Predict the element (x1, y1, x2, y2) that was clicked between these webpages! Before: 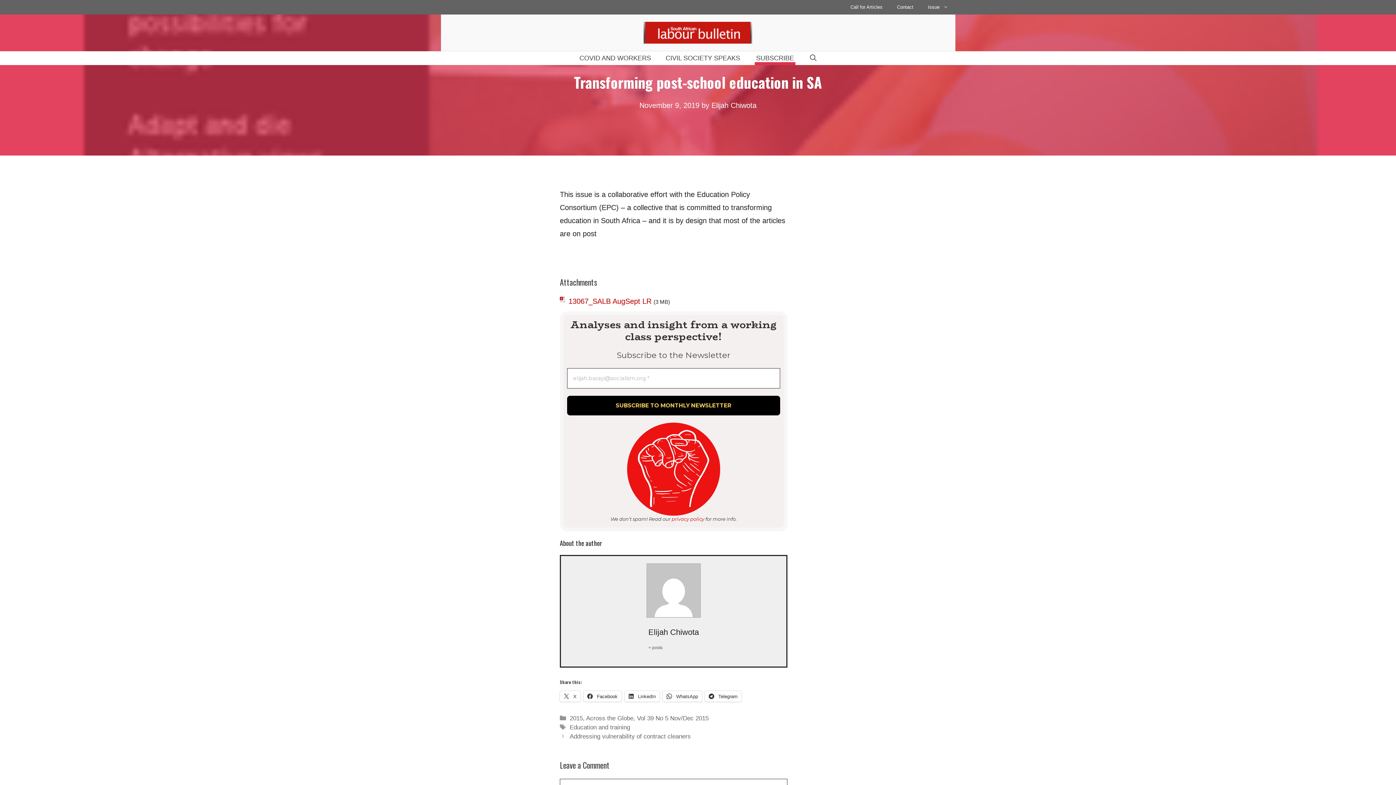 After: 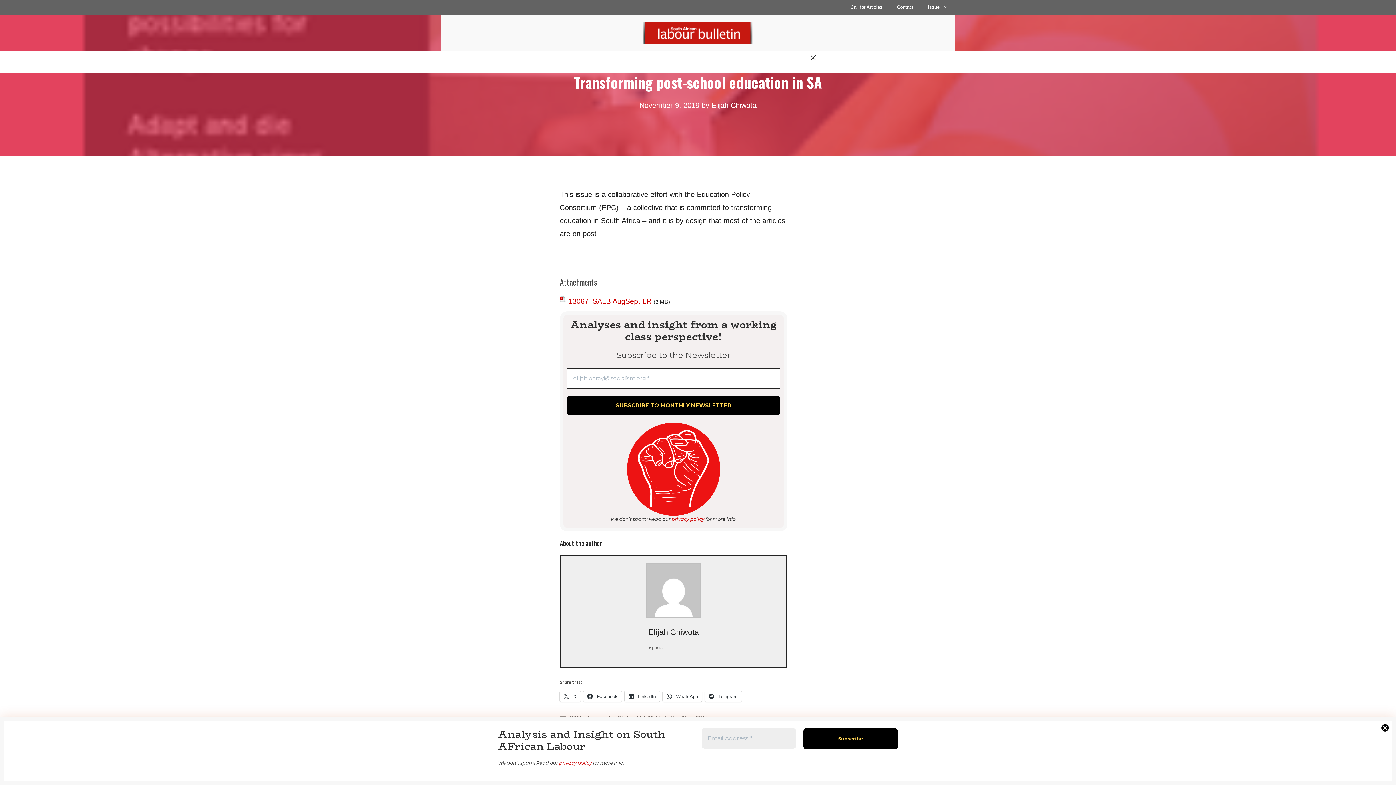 Action: bbox: (802, 52, 824, 63) label: Open Search Bar